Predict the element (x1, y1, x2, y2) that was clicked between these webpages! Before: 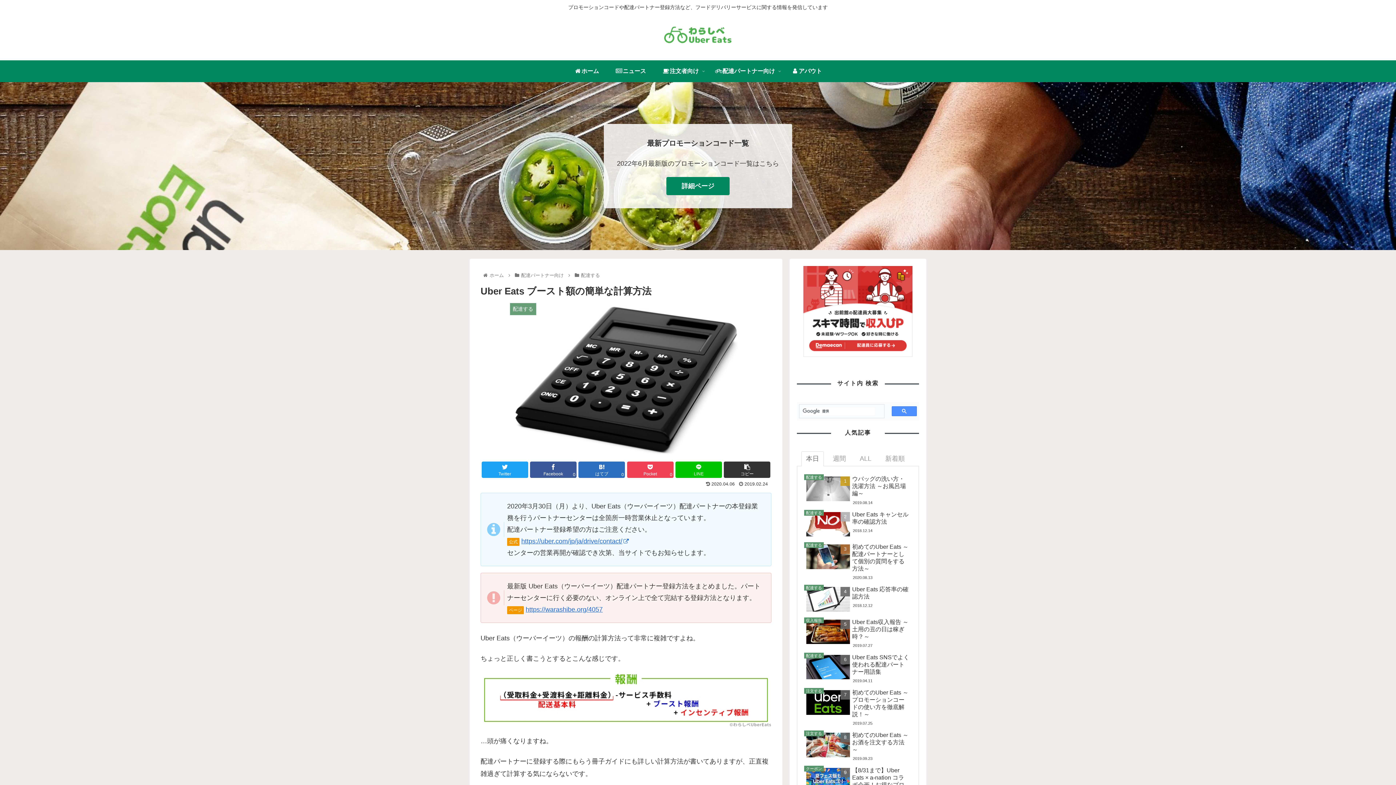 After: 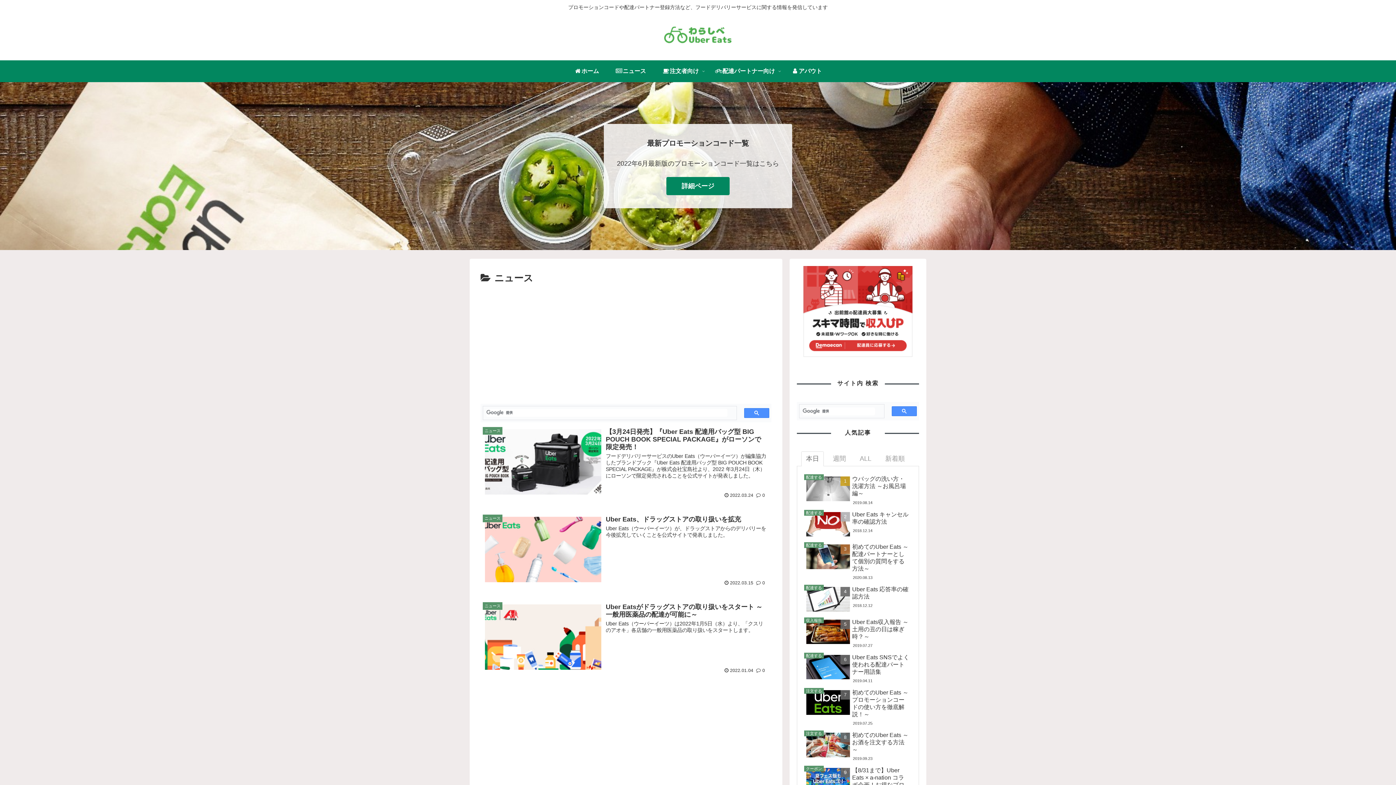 Action: bbox: (607, 60, 654, 82) label: ニュース